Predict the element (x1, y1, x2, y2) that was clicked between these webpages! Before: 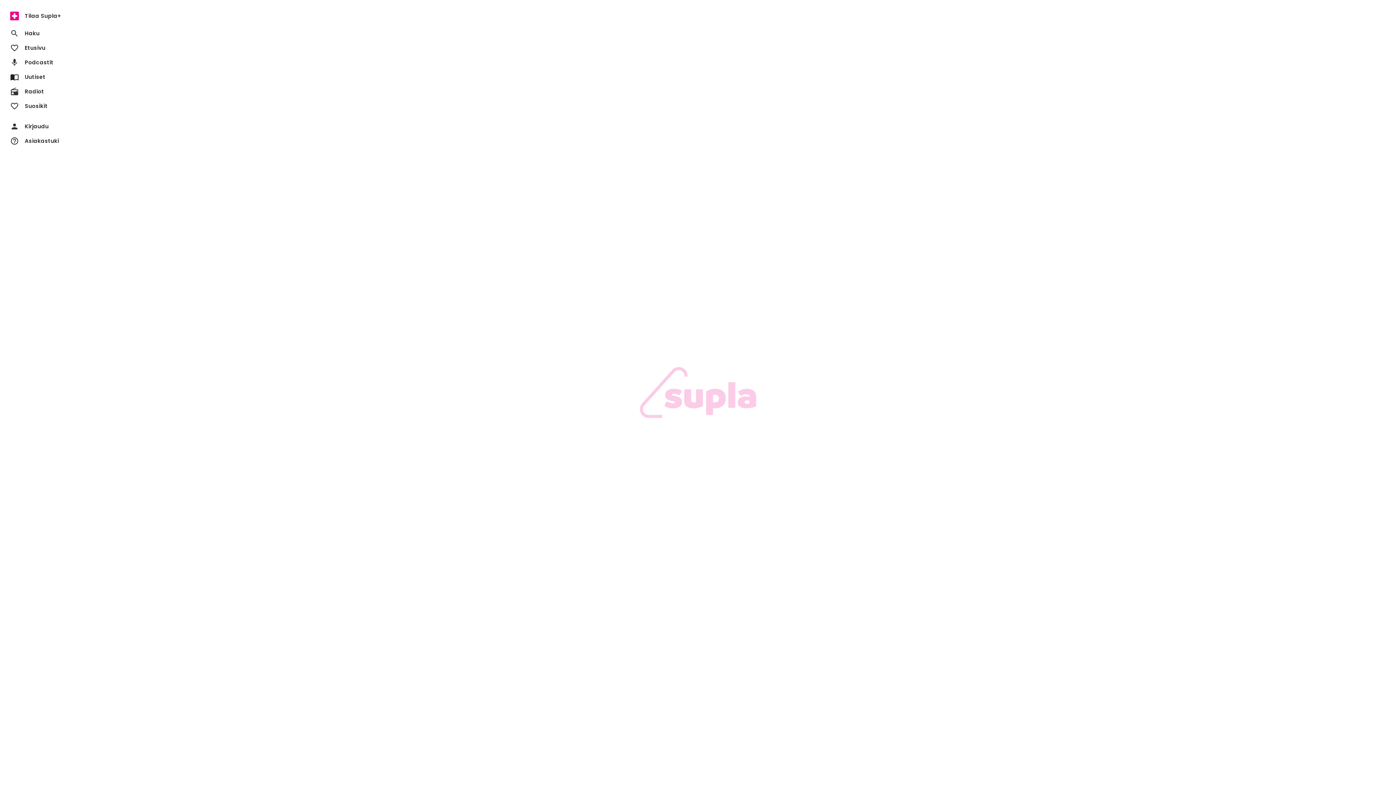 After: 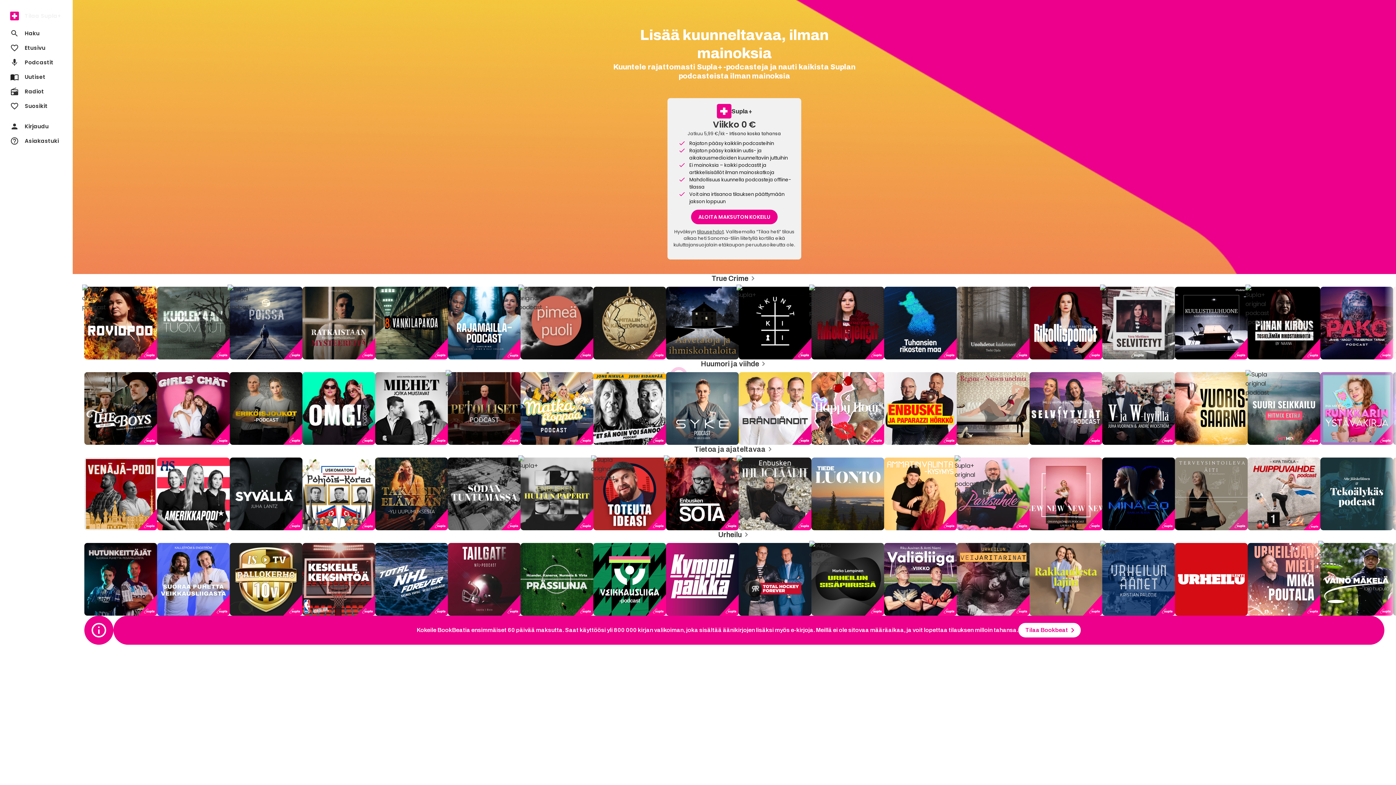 Action: label: Tilaa Supla+ bbox: (4, 8, 68, 23)